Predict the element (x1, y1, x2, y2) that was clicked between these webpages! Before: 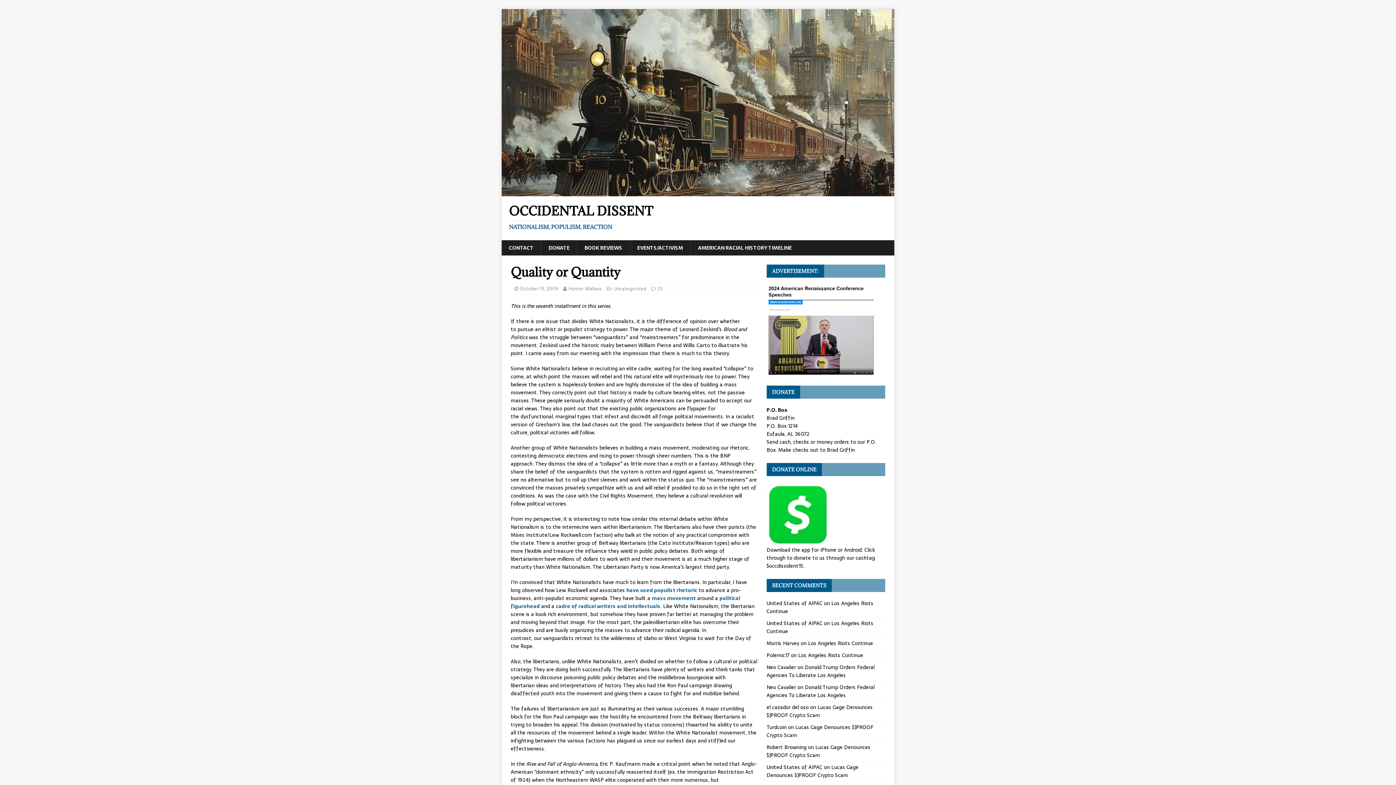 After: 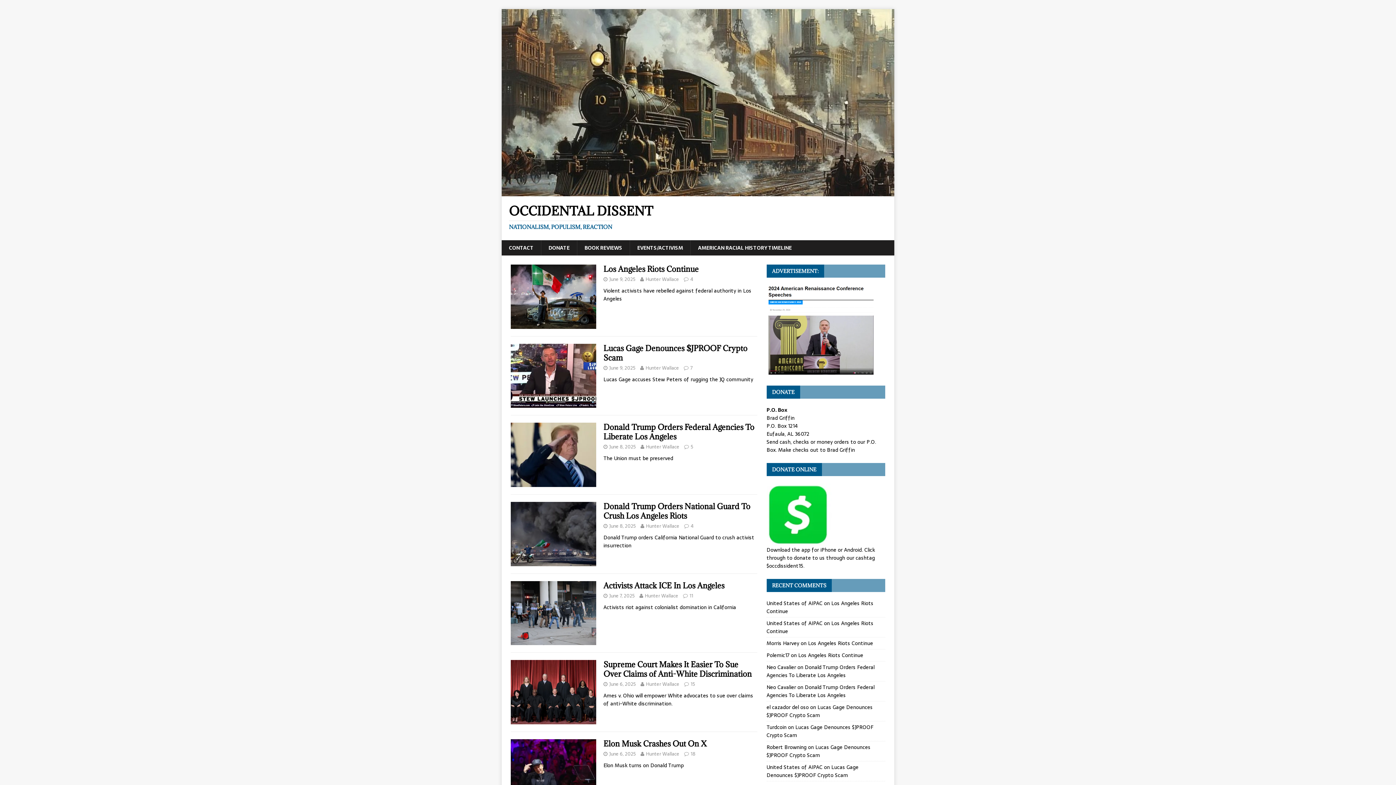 Action: bbox: (501, 188, 894, 196)